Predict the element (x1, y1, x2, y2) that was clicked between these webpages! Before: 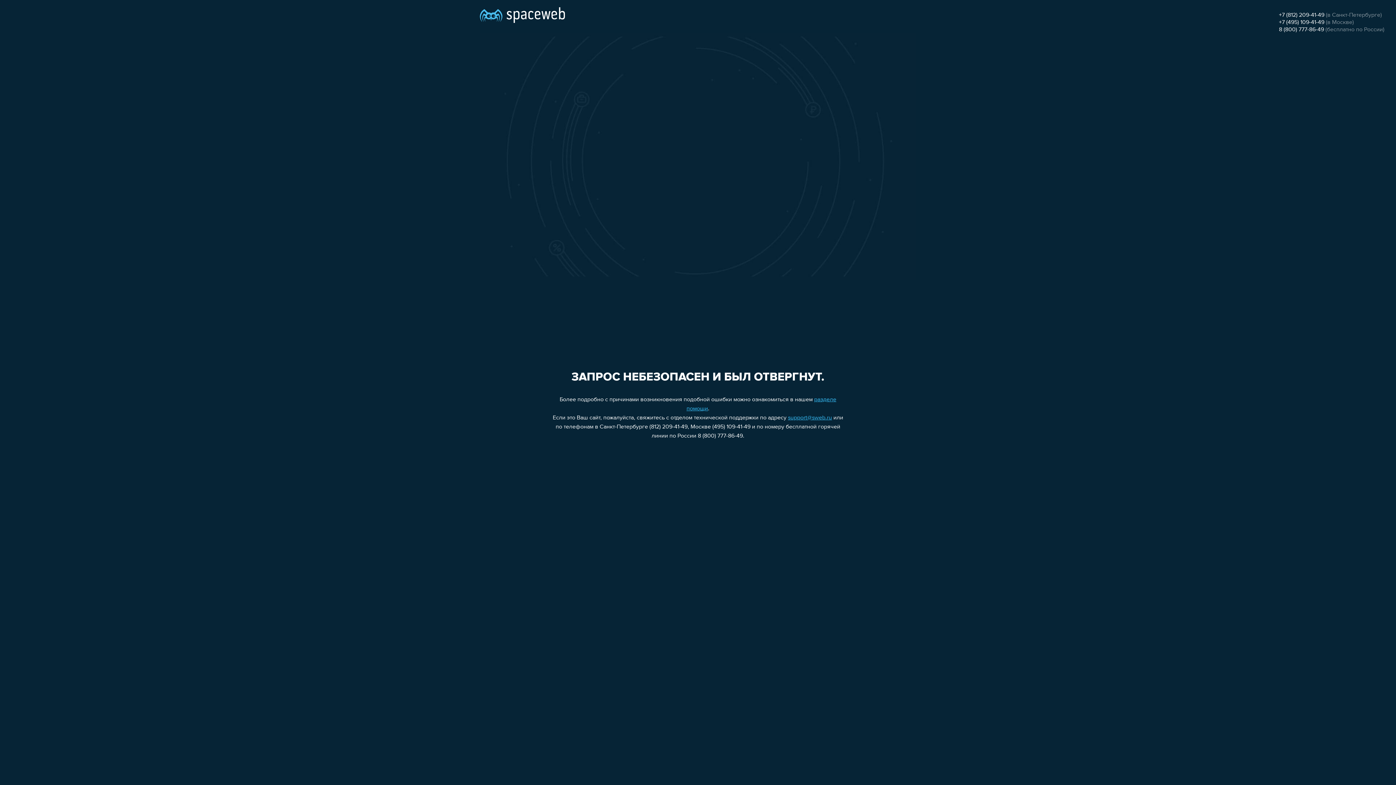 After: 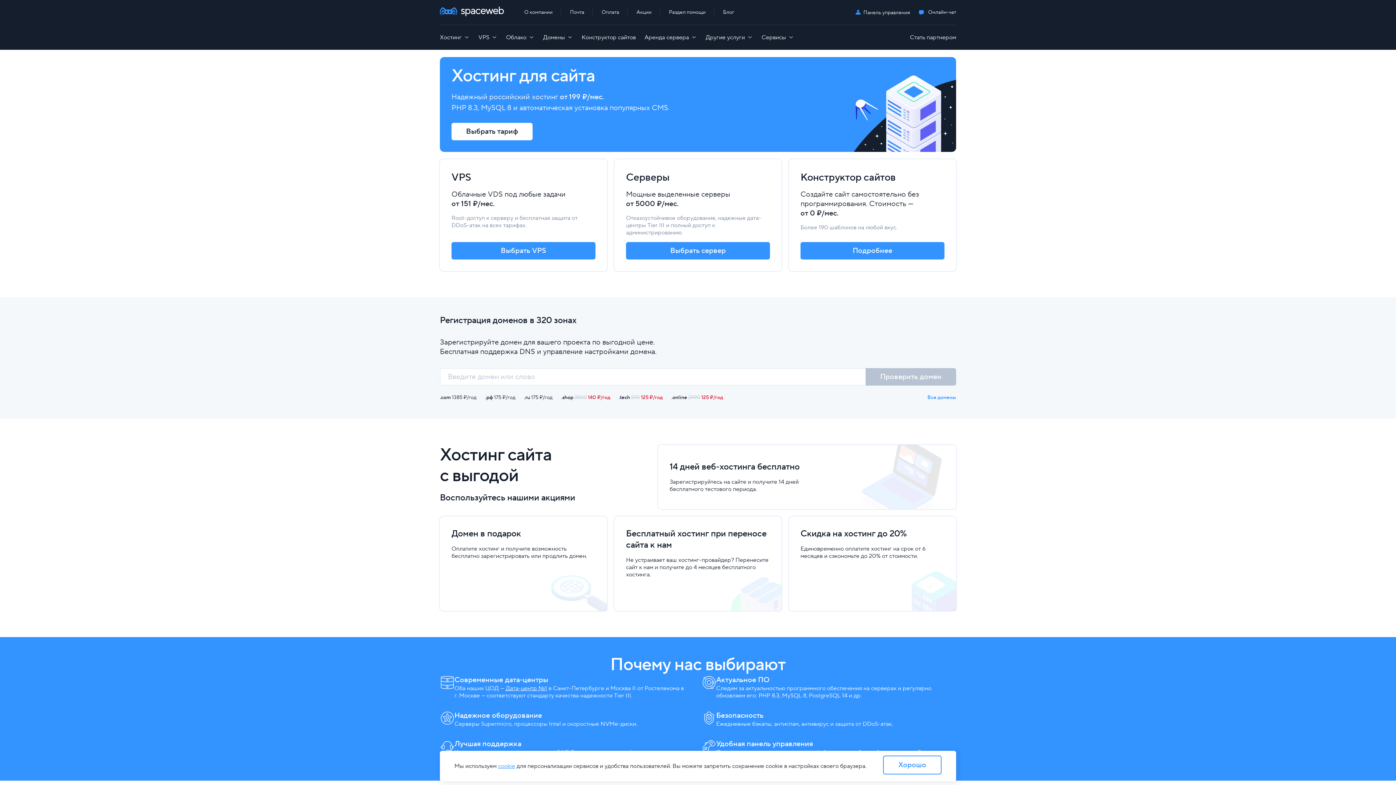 Action: bbox: (480, 0, 565, 25)